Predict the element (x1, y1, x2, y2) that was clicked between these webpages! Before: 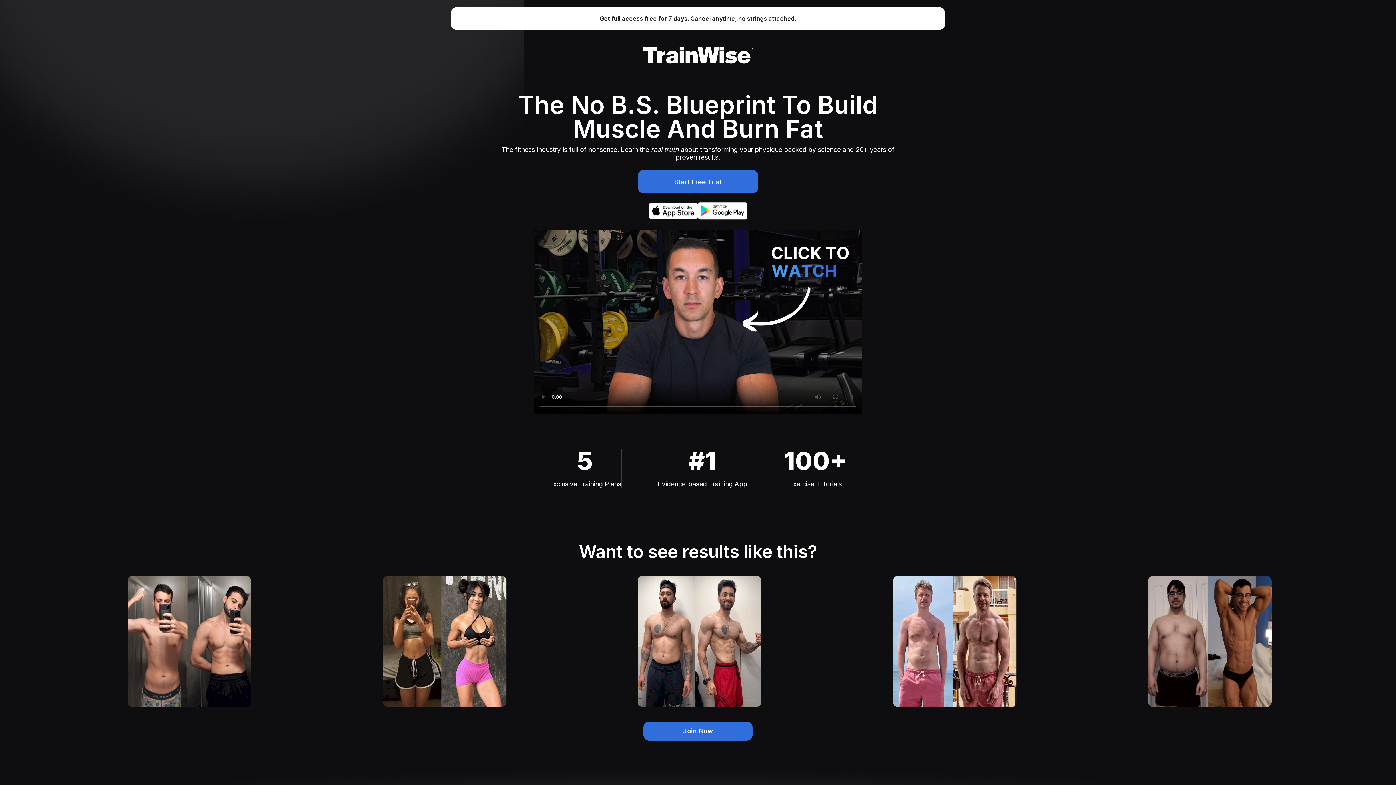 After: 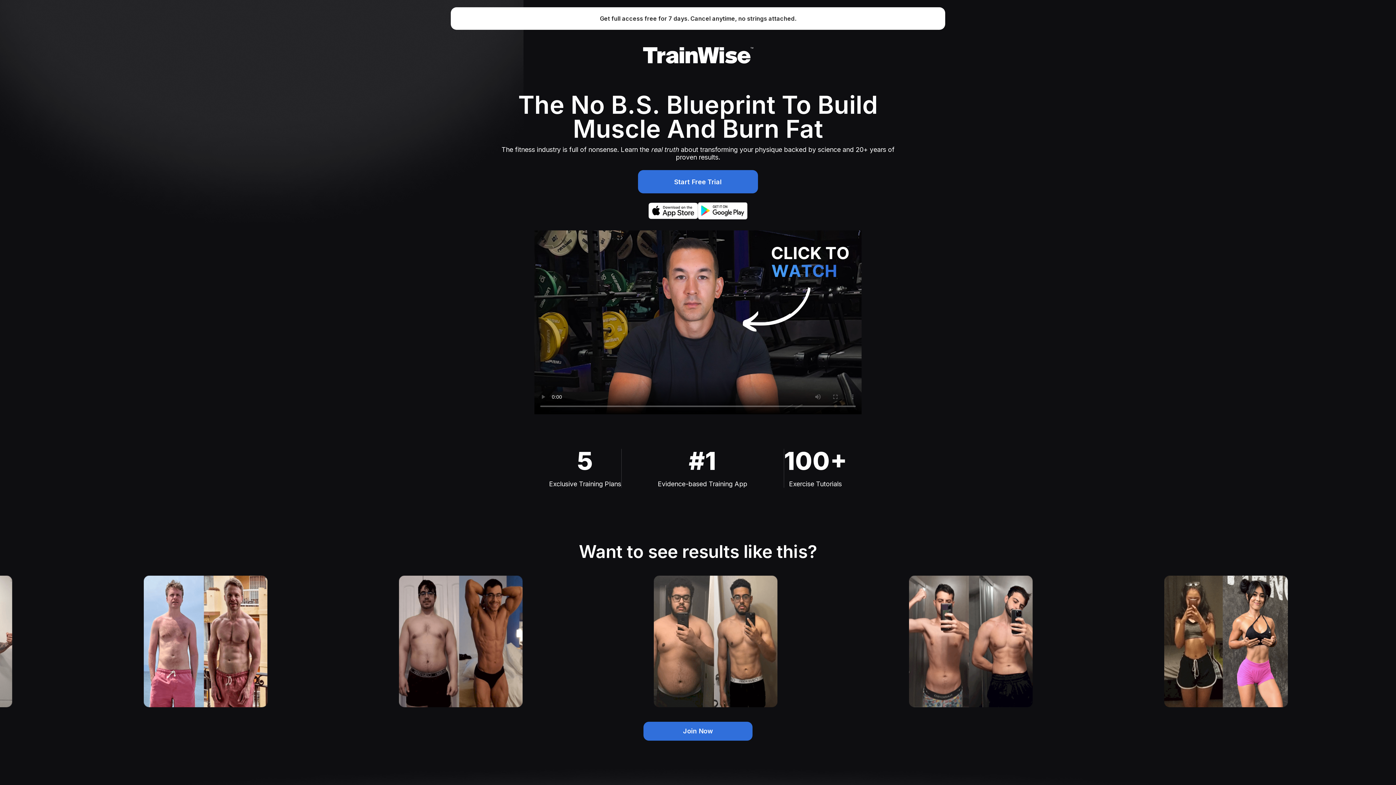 Action: bbox: (643, 47, 753, 63)